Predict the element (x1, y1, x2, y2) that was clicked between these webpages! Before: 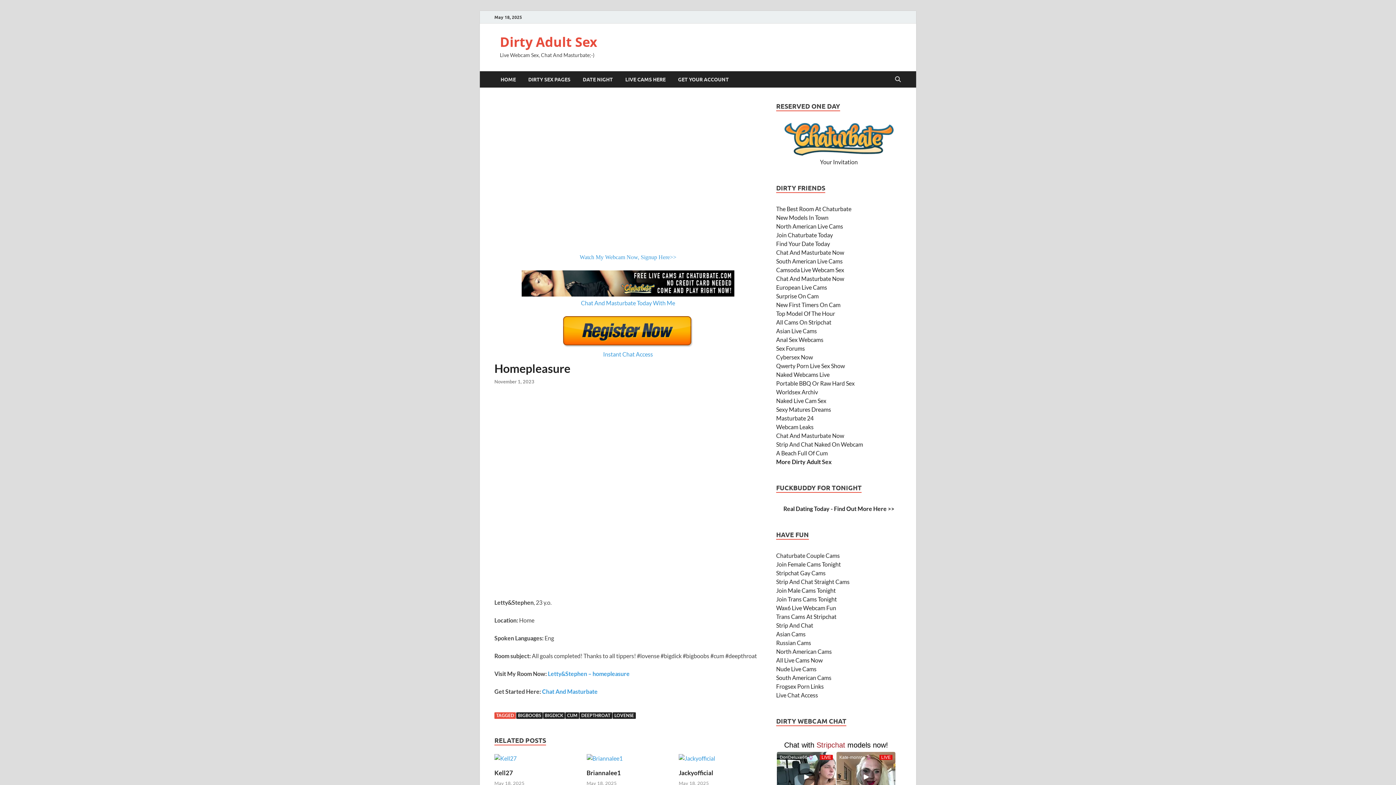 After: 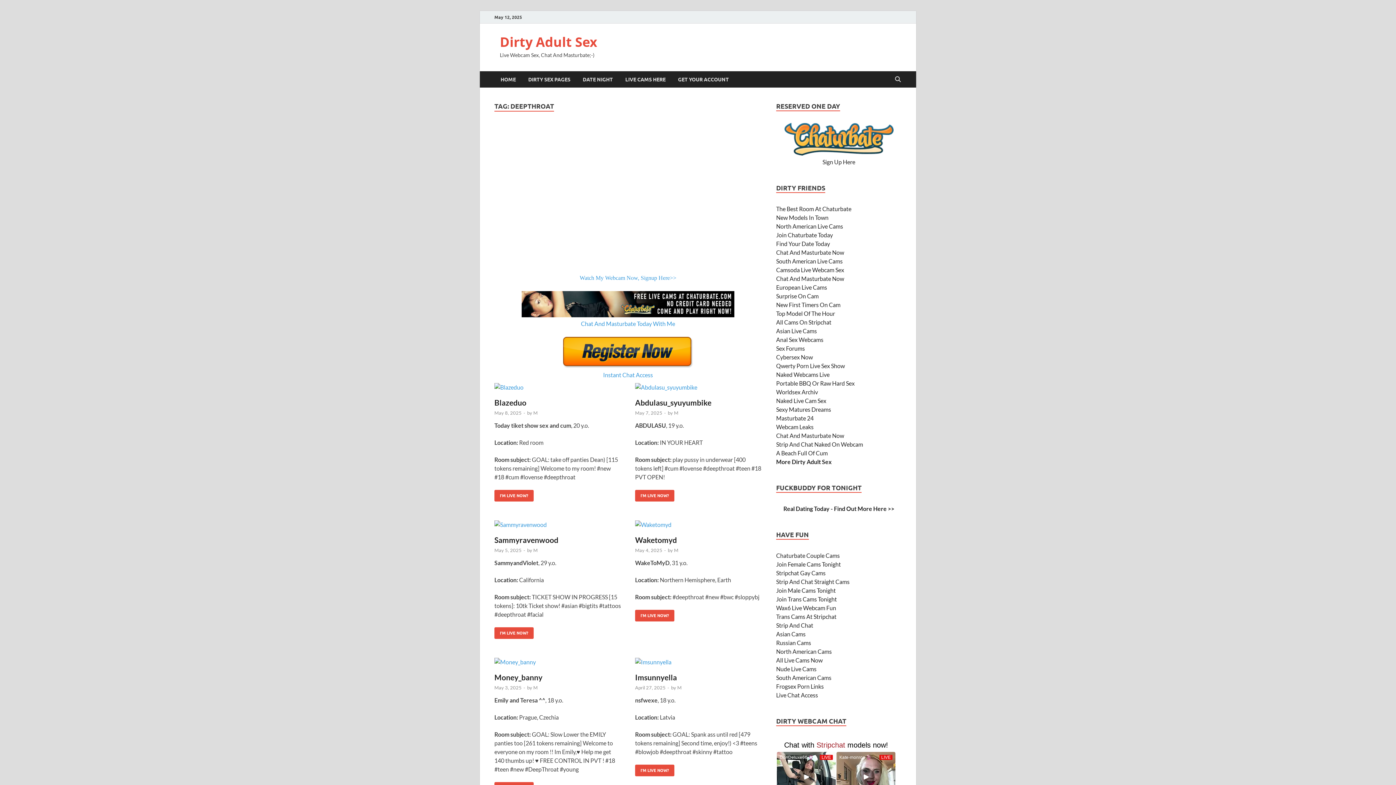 Action: label: DEEPTHROAT bbox: (579, 712, 612, 719)